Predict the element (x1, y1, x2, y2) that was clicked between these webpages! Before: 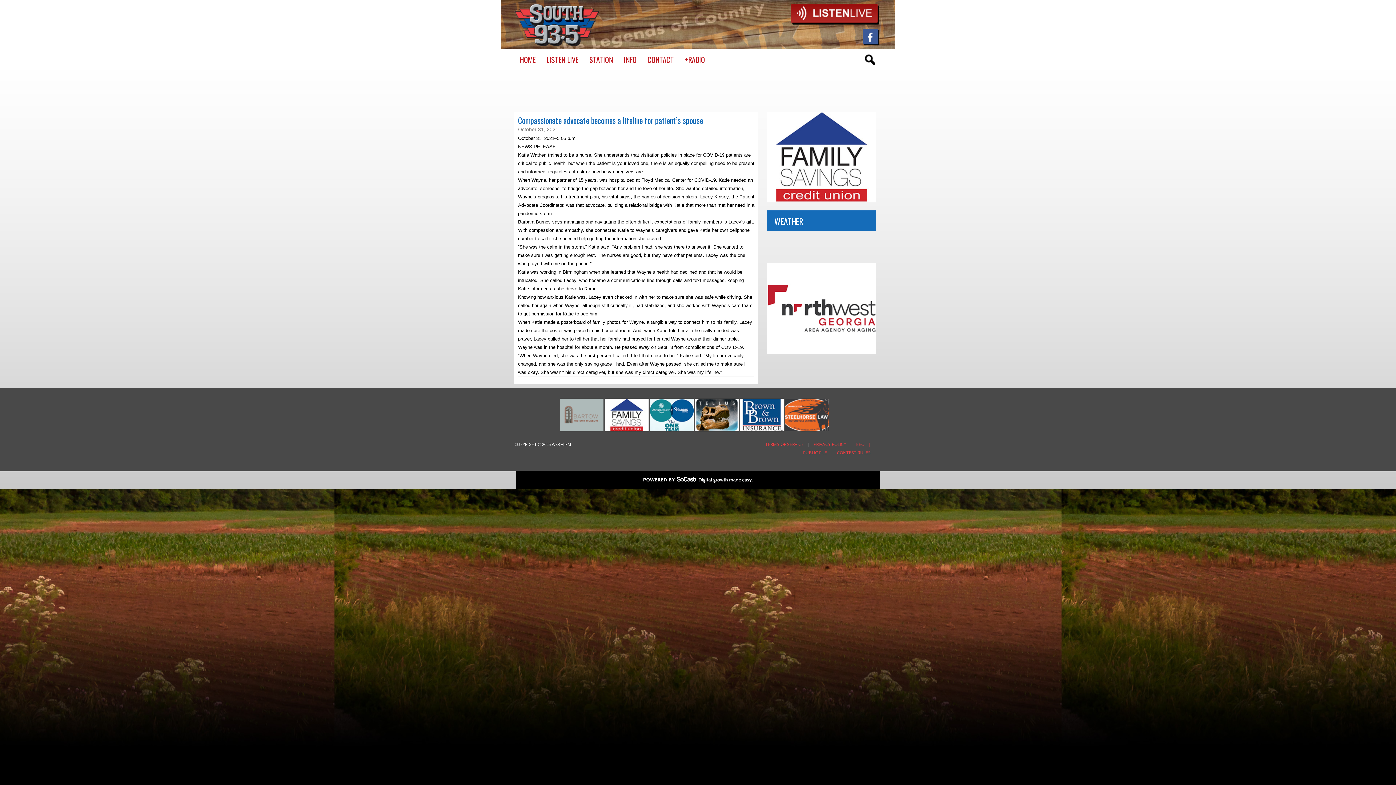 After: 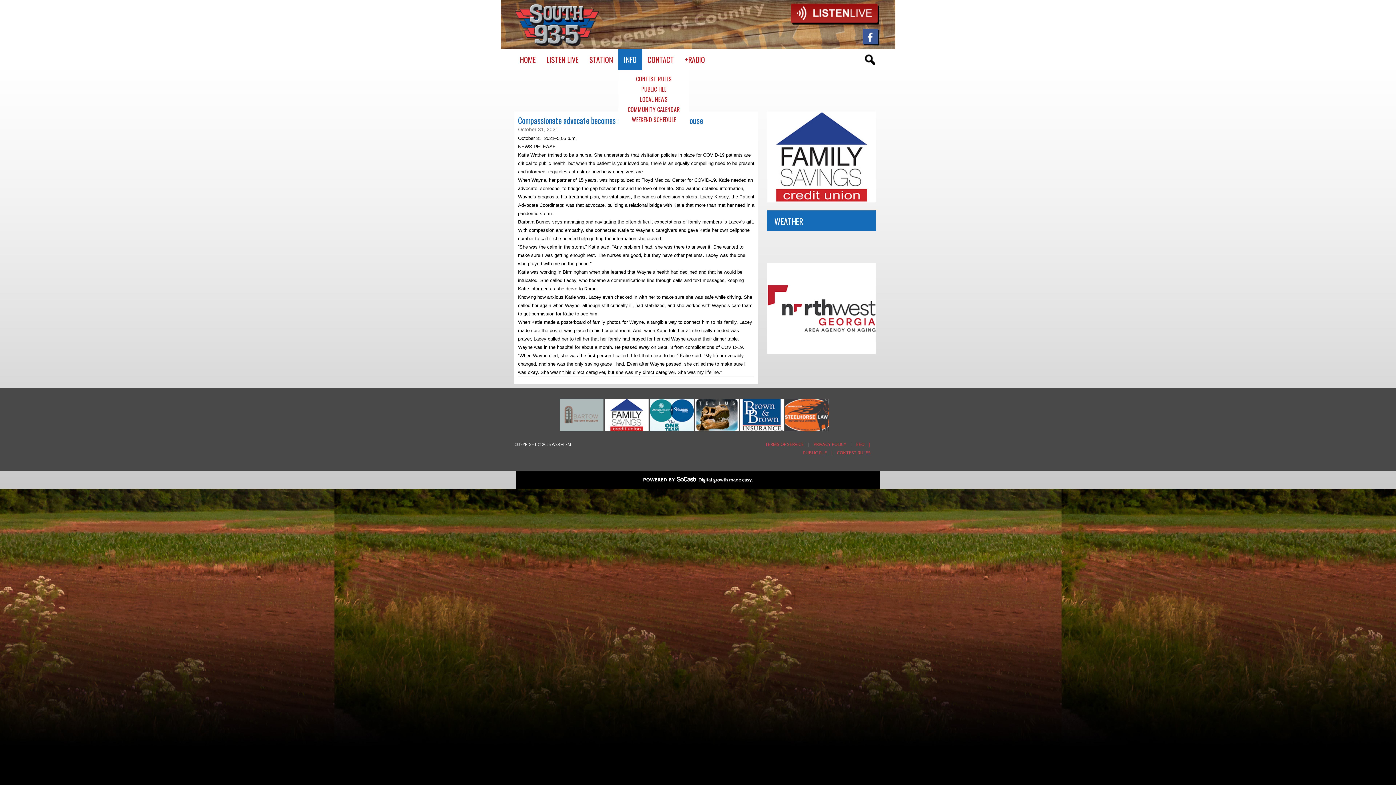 Action: label: INFO bbox: (618, 49, 642, 70)